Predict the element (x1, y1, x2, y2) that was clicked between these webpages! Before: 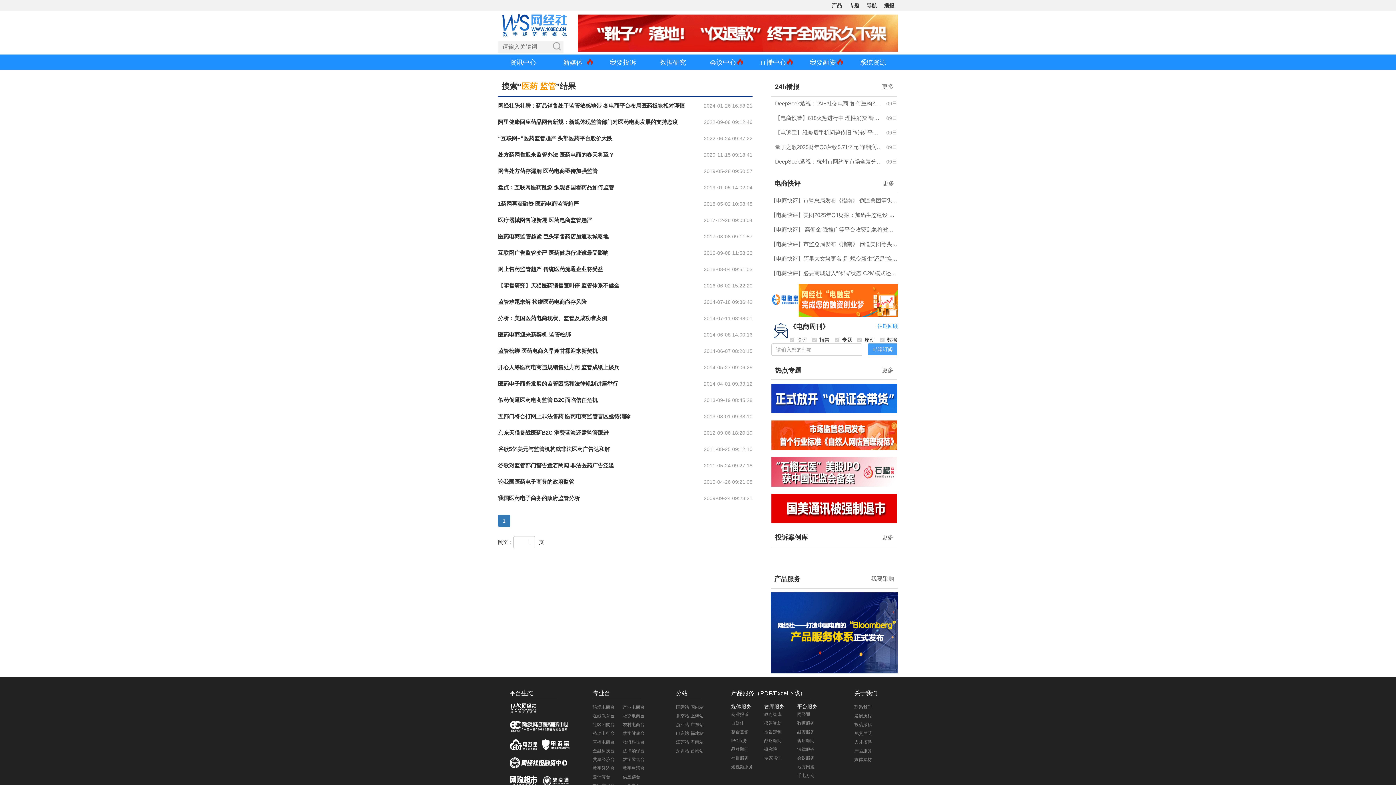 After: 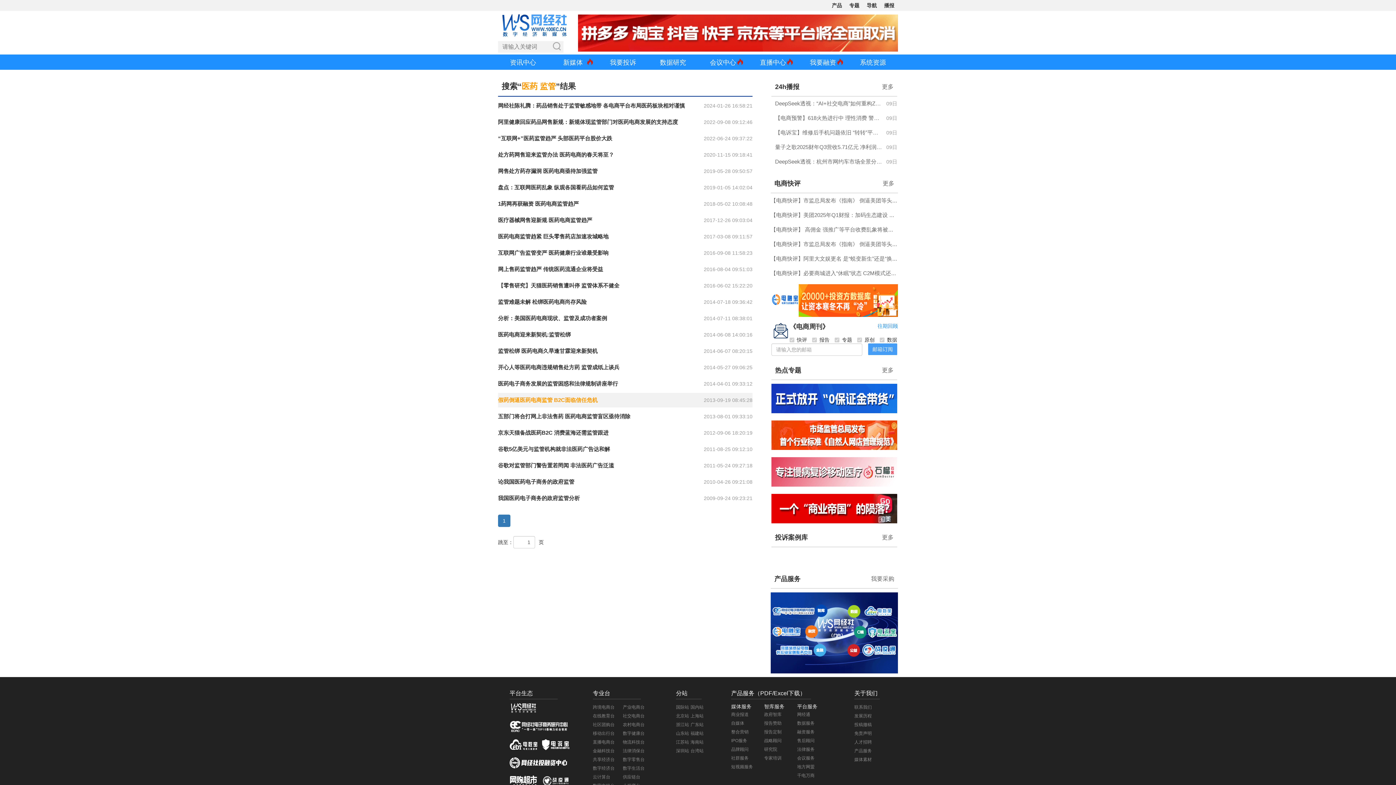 Action: bbox: (498, 397, 597, 403) label: 假药倒逼医药电商监管 B2C面临信任危机